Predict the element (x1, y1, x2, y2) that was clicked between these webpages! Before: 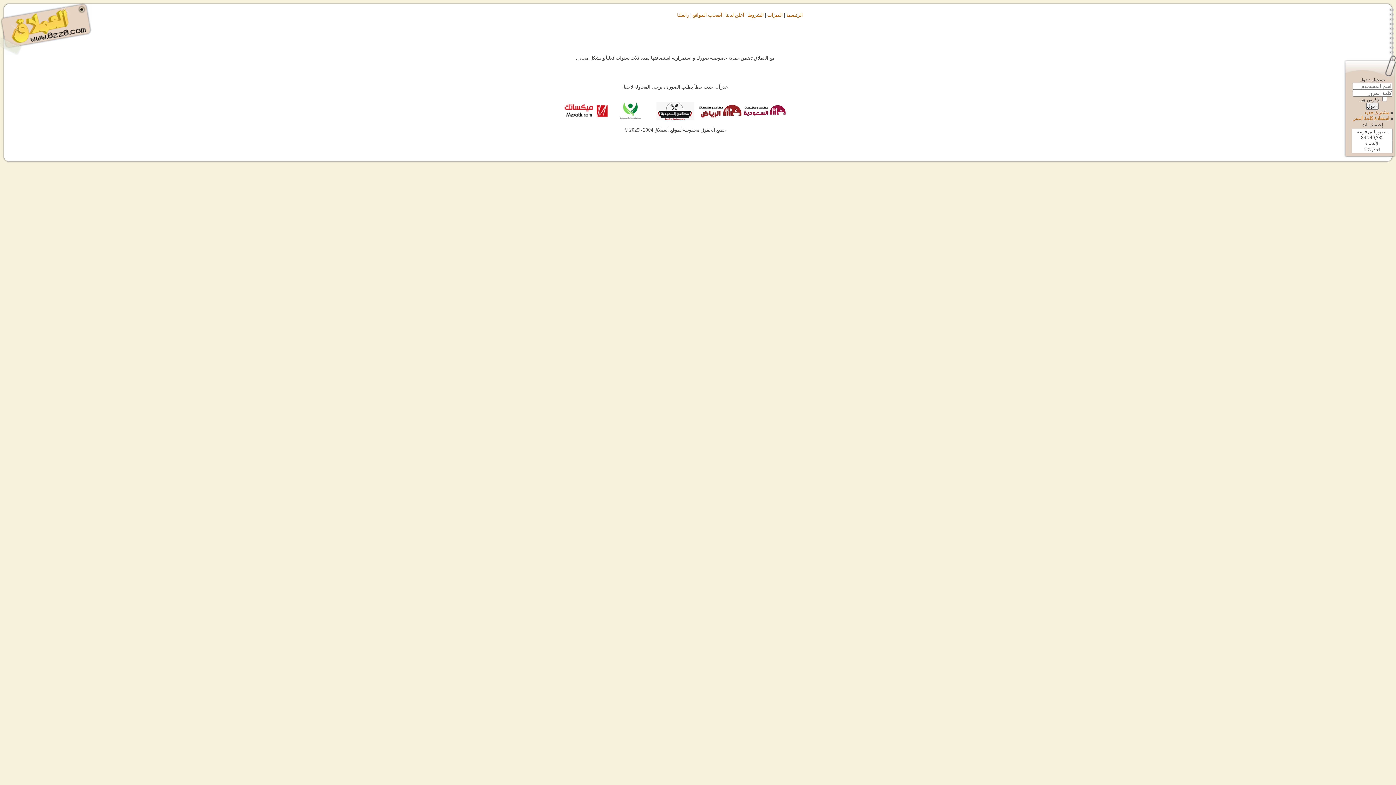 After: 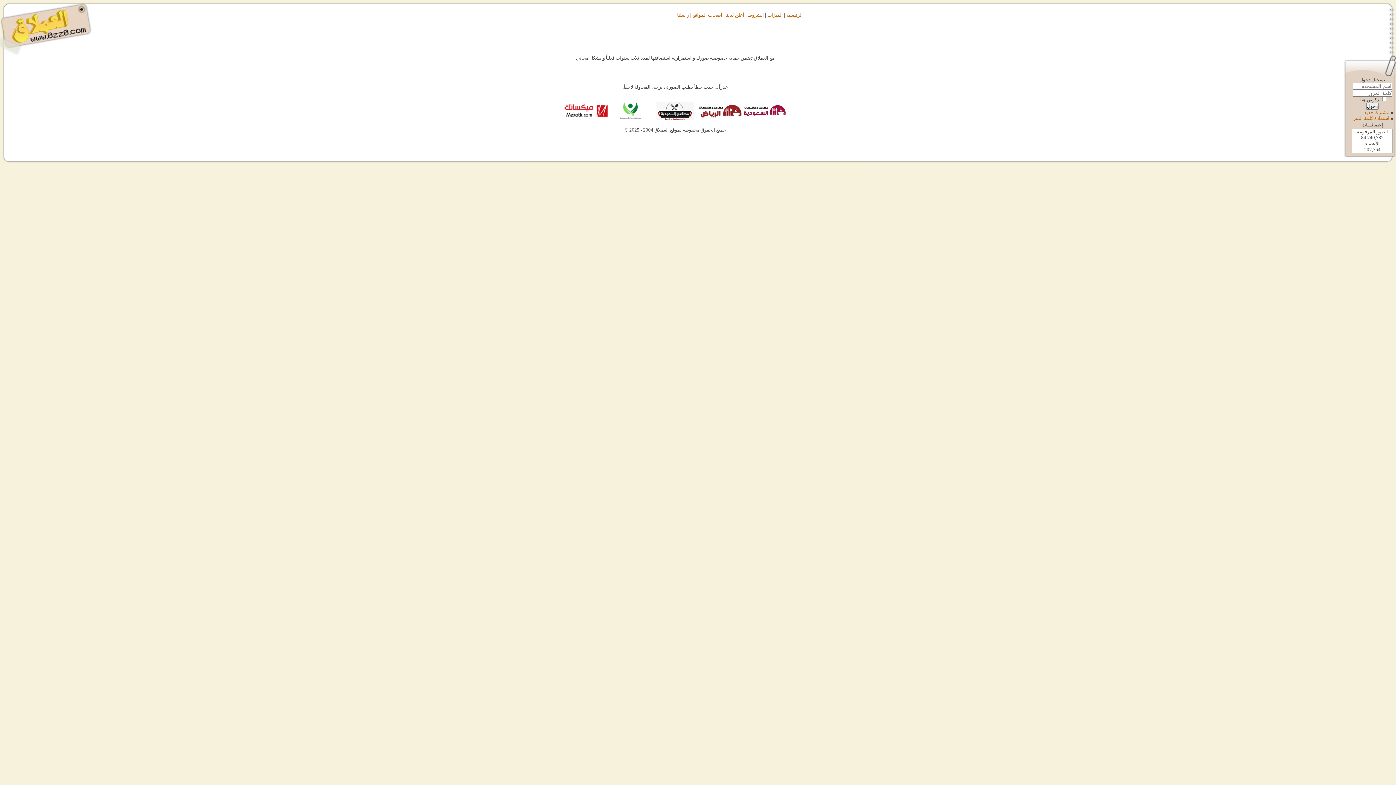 Action: bbox: (564, 115, 607, 121)